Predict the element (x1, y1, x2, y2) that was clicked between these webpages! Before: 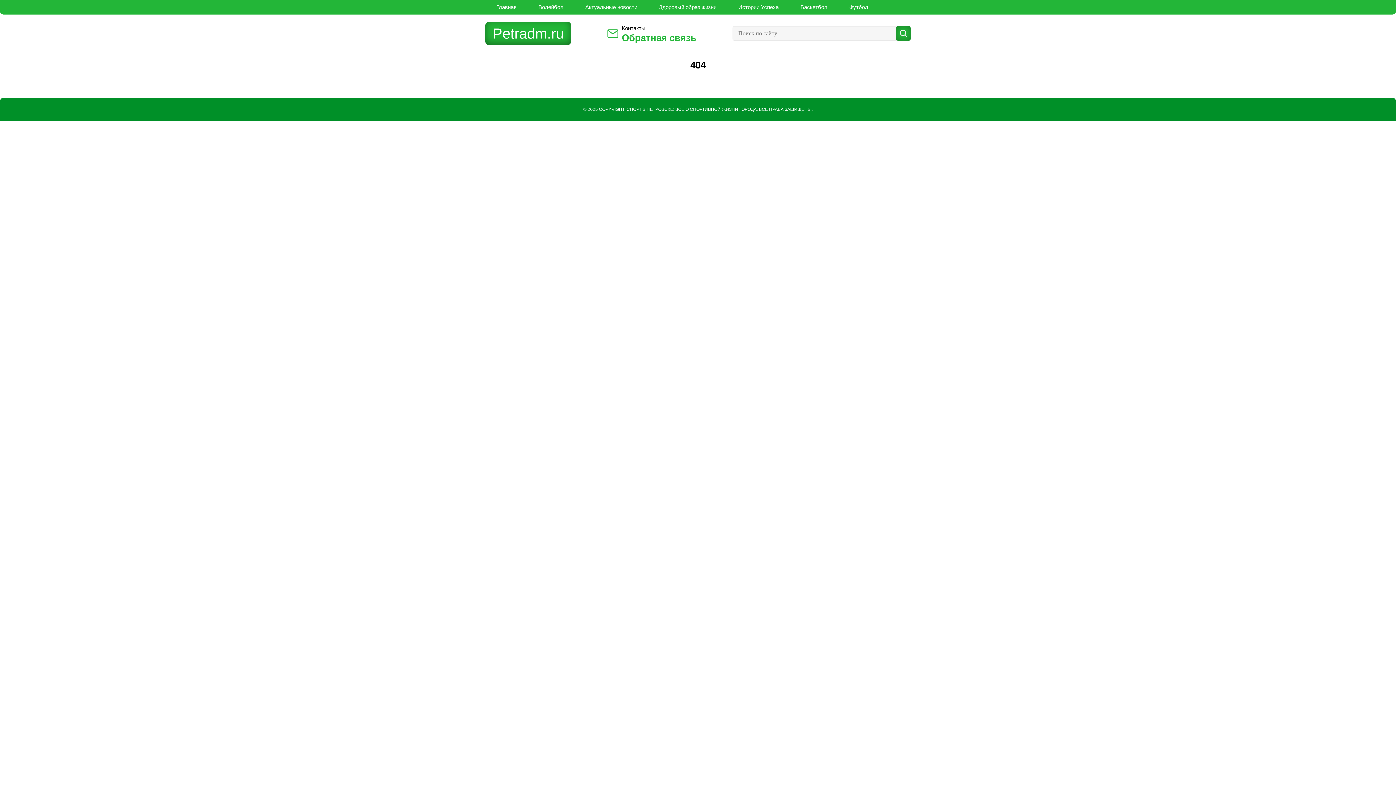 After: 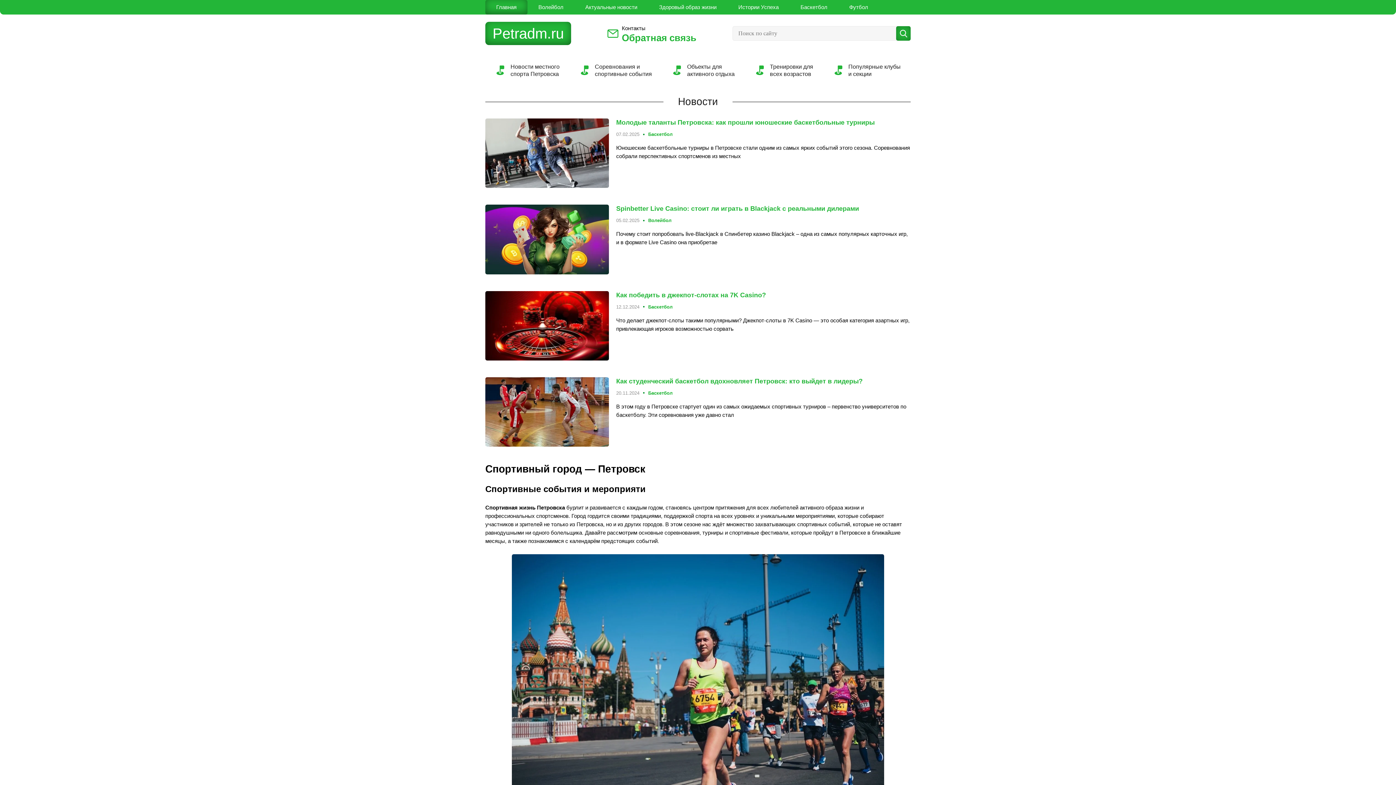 Action: bbox: (485, 21, 571, 45) label: Petradm.ru